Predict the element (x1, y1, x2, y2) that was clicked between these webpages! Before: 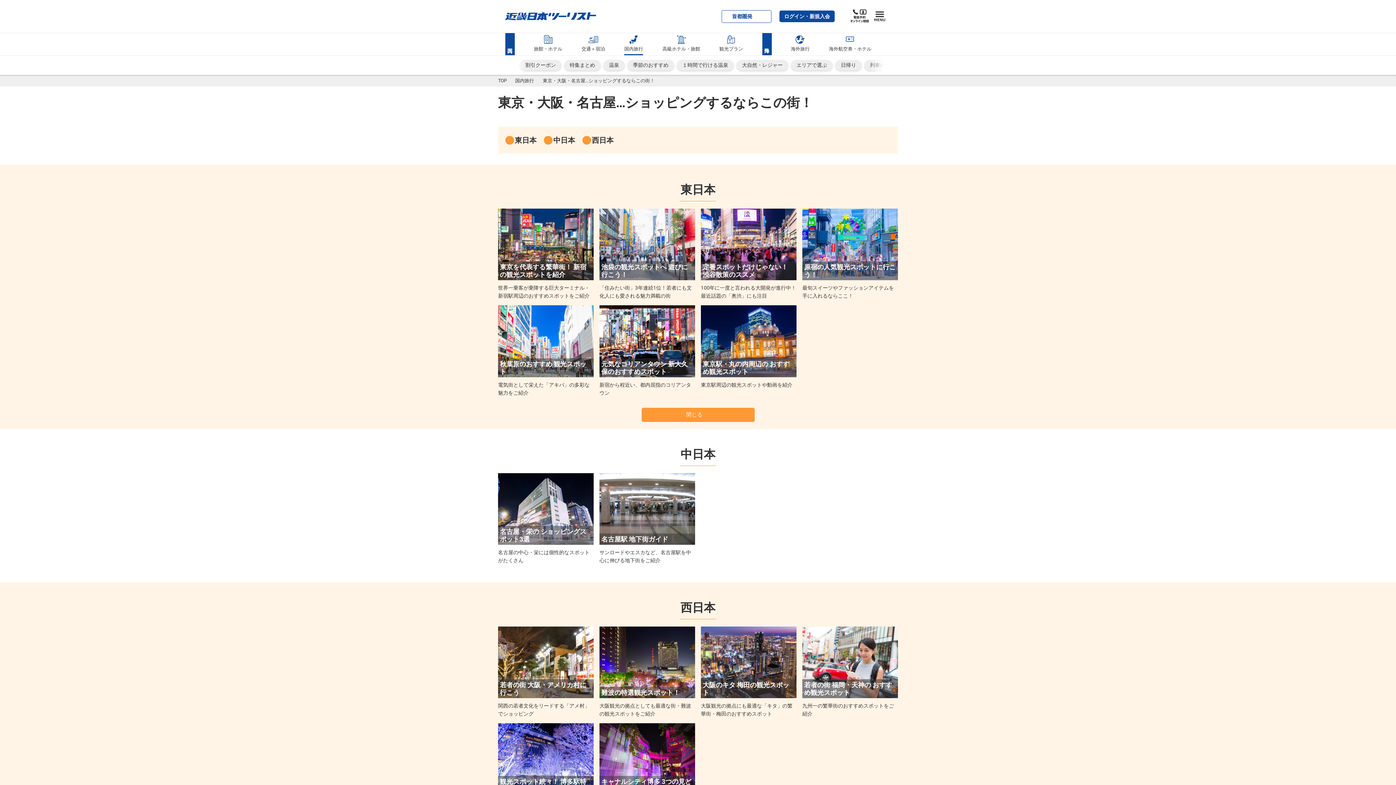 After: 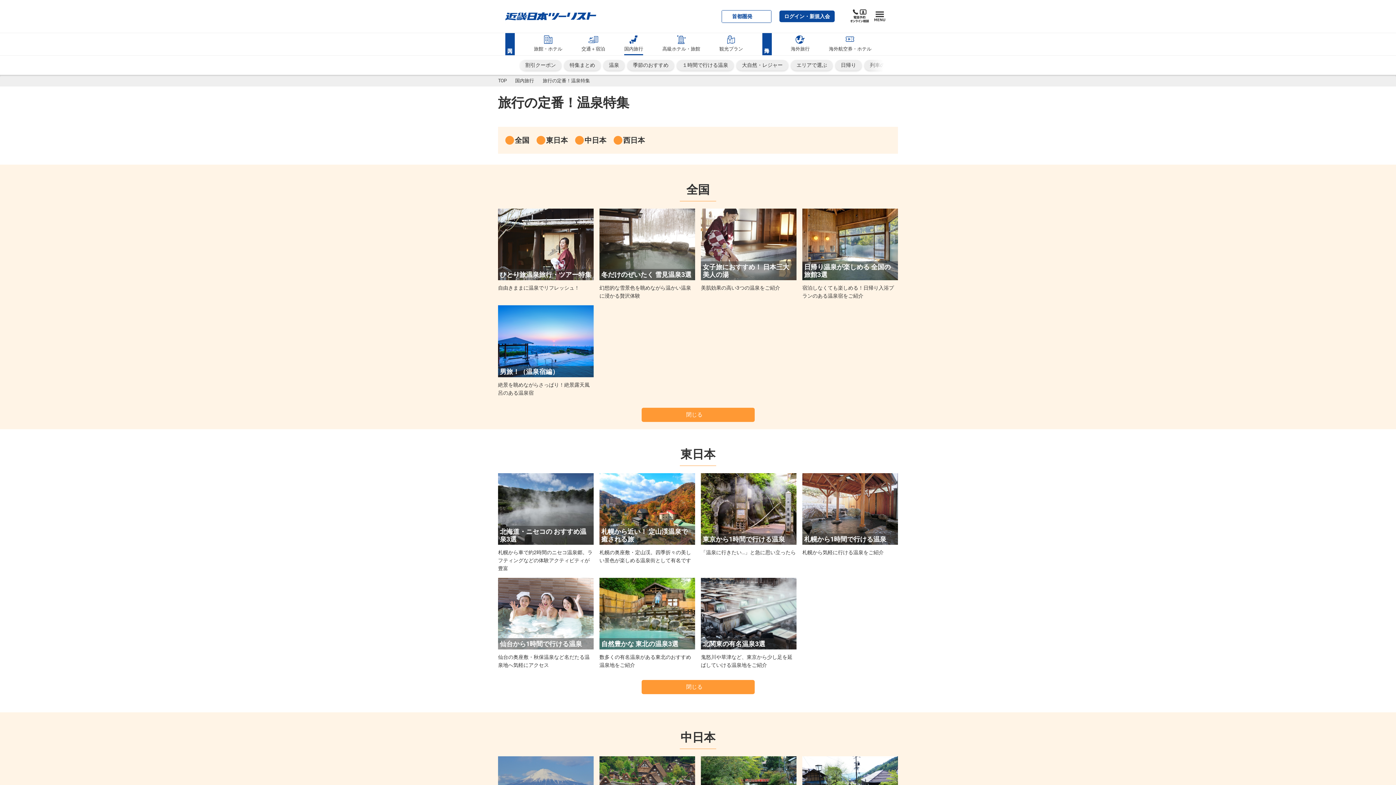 Action: bbox: (603, 60, 624, 70) label: 温泉